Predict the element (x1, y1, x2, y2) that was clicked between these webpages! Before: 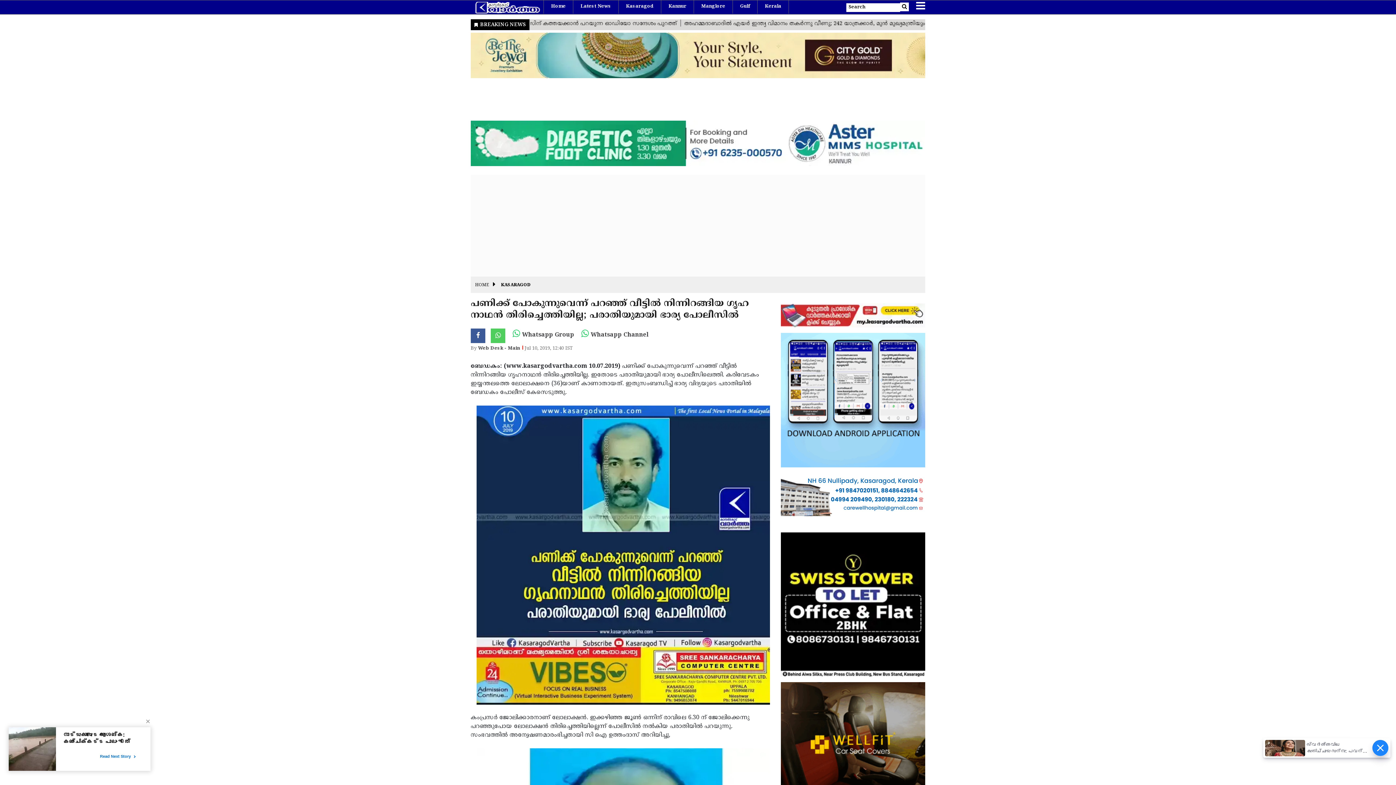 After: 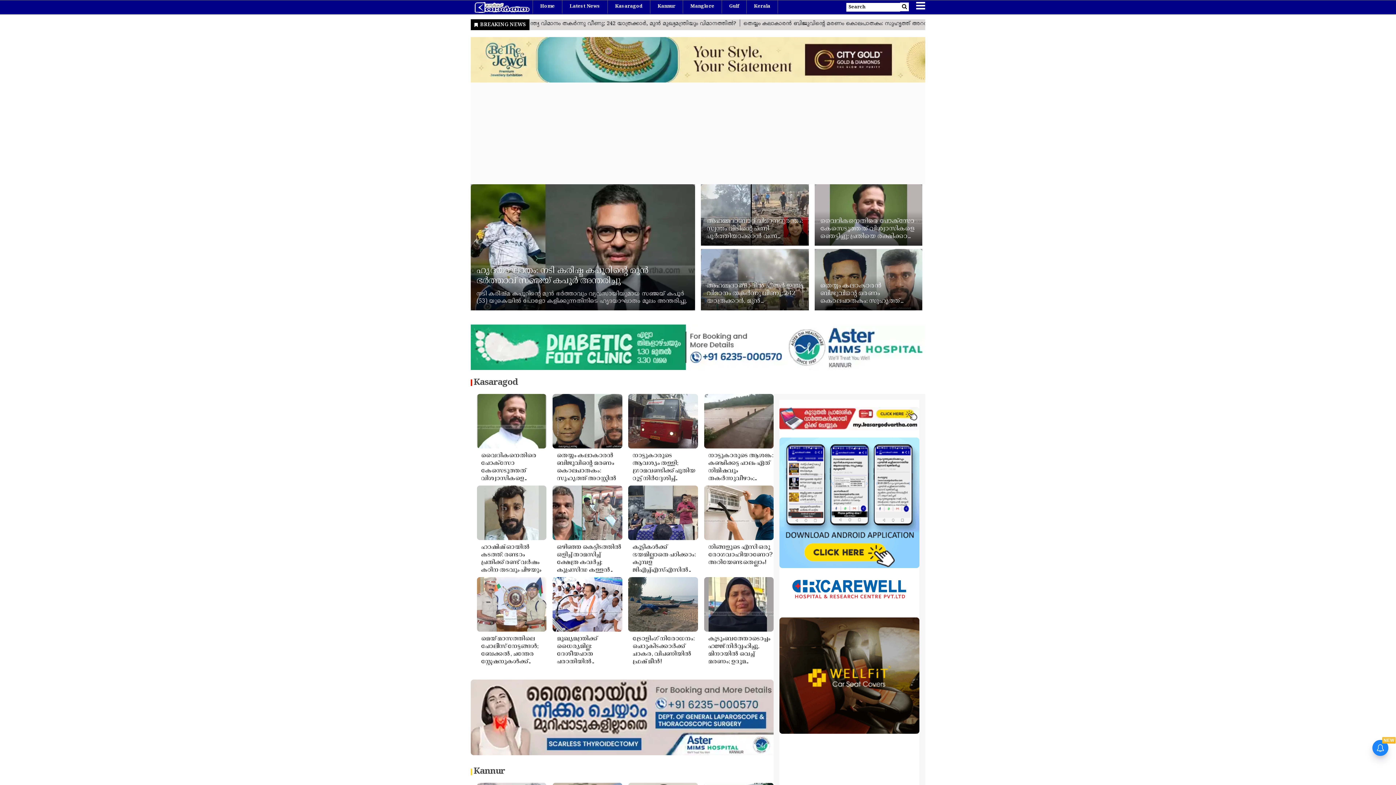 Action: bbox: (475, 282, 489, 288) label: HOME